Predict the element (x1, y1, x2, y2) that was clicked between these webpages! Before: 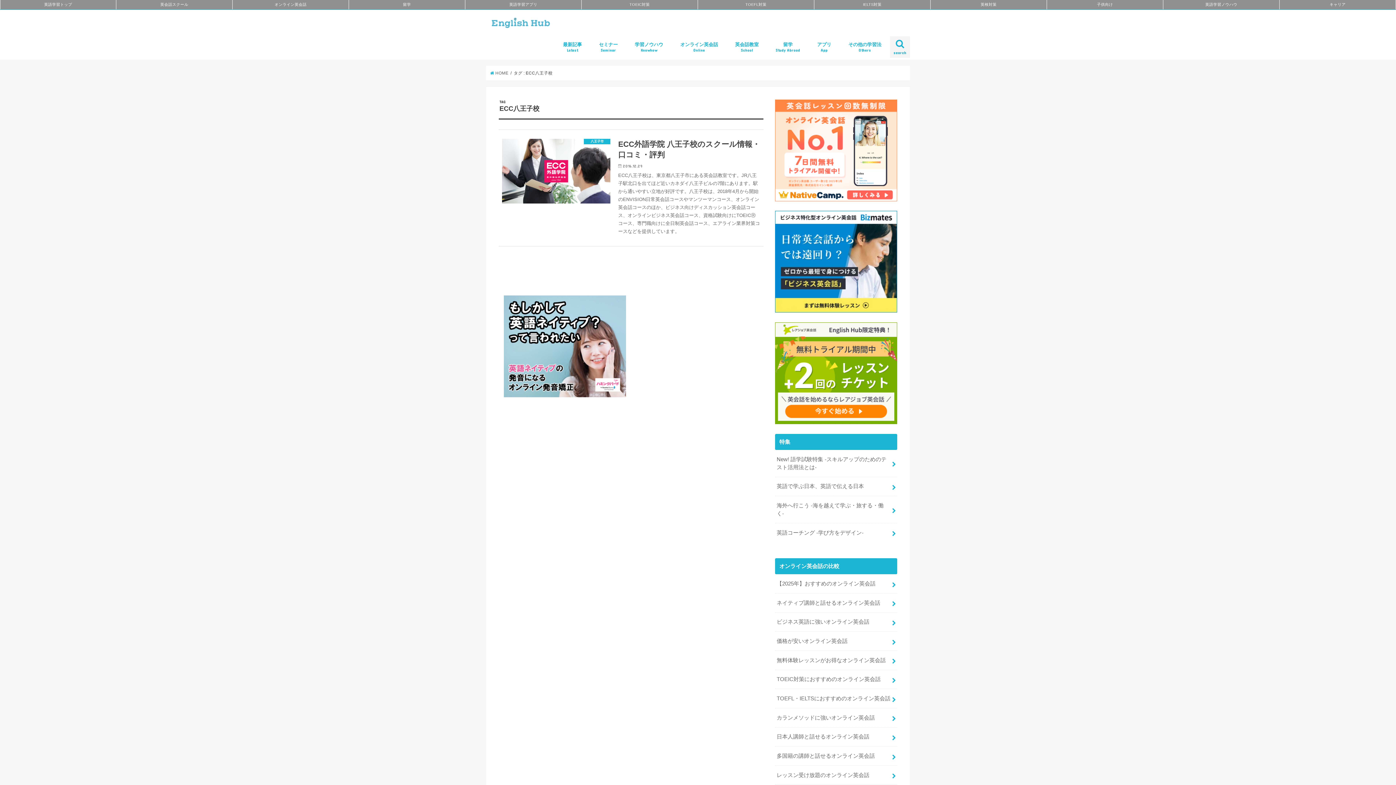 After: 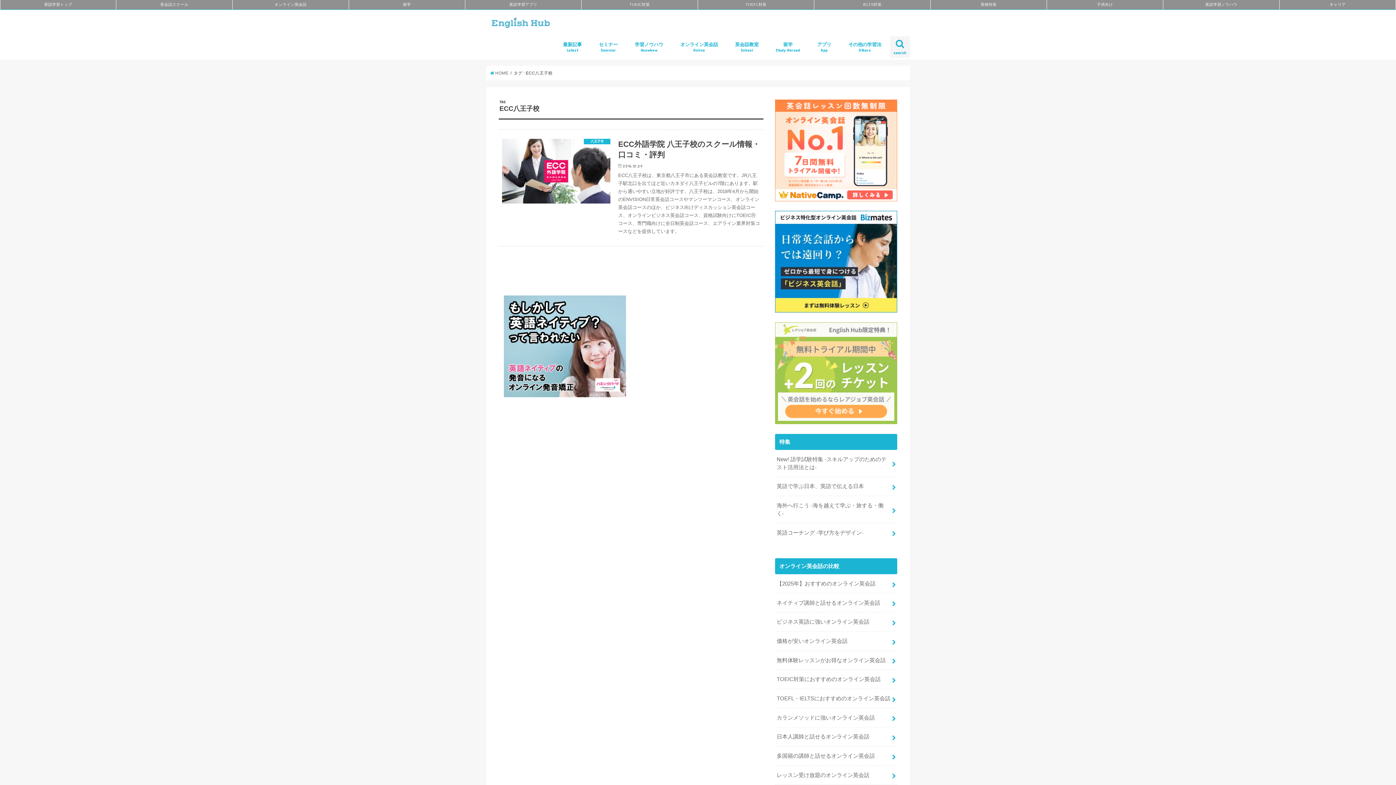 Action: bbox: (775, 421, 897, 427)